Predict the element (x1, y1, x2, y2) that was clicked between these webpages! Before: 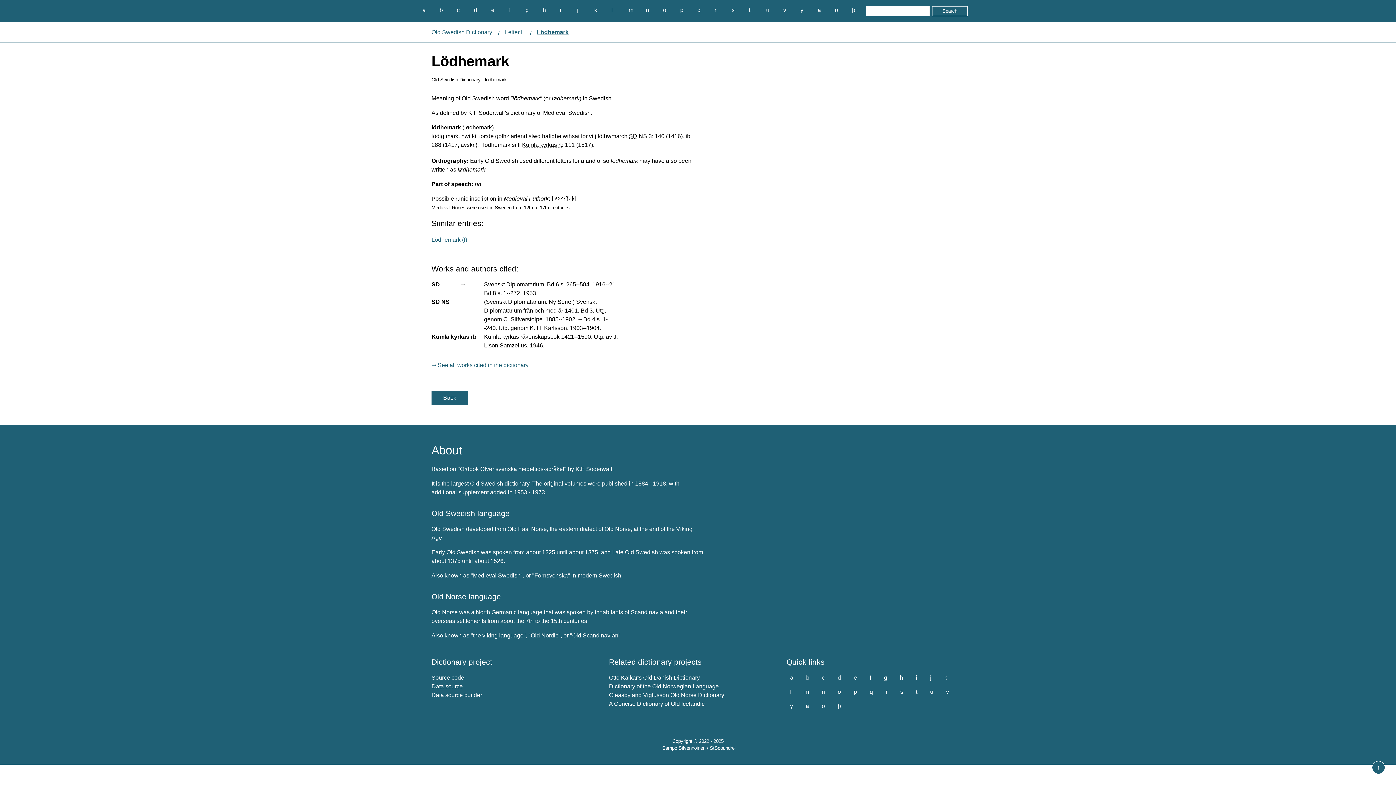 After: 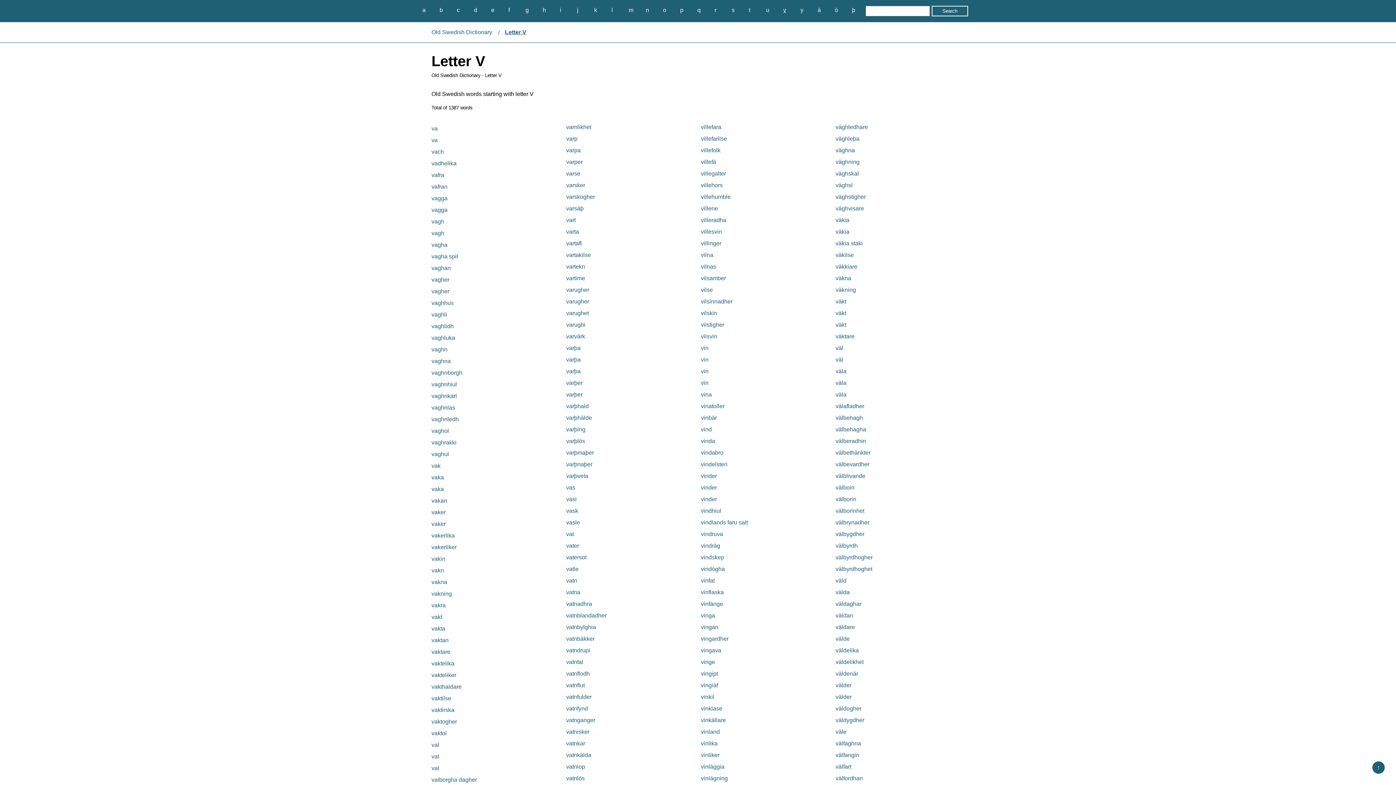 Action: label: v bbox: (779, 5, 790, 14)